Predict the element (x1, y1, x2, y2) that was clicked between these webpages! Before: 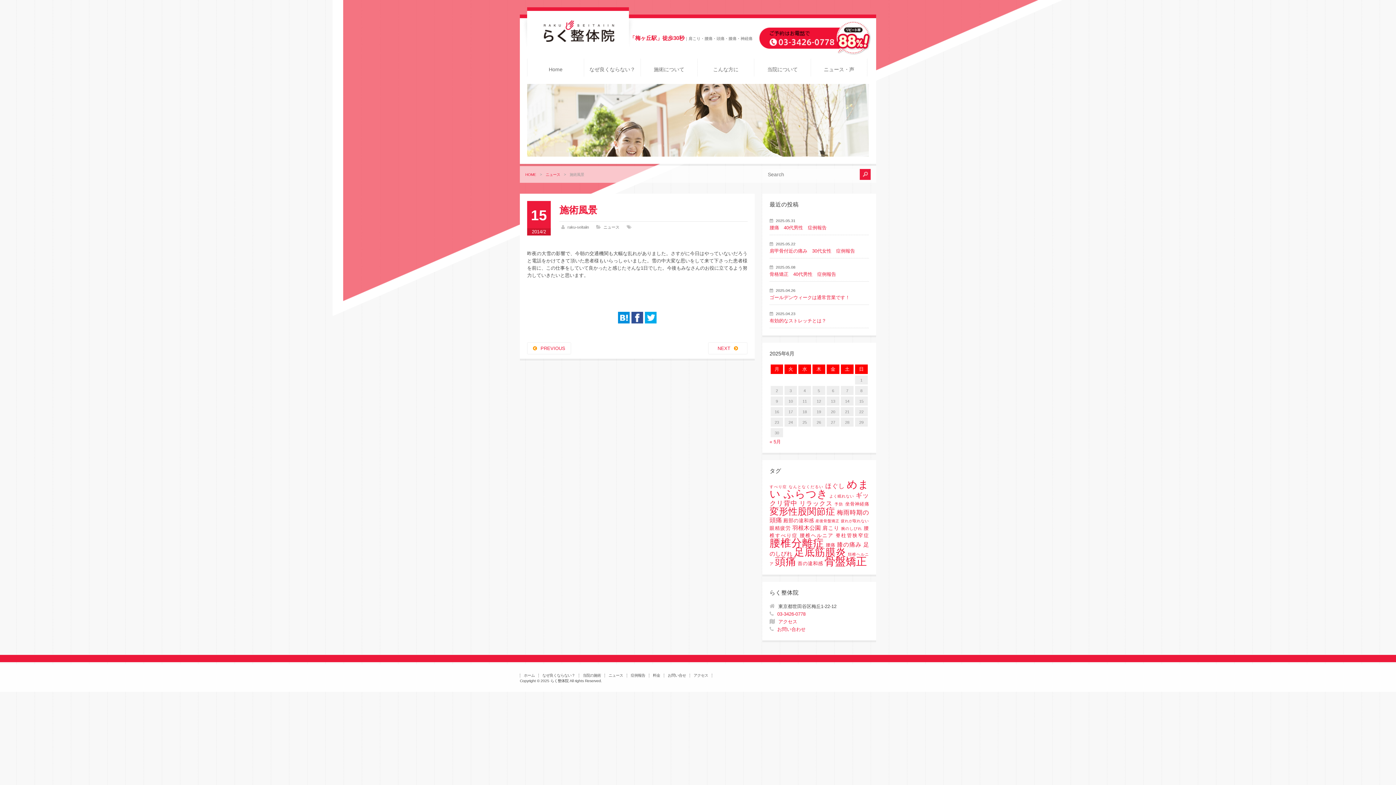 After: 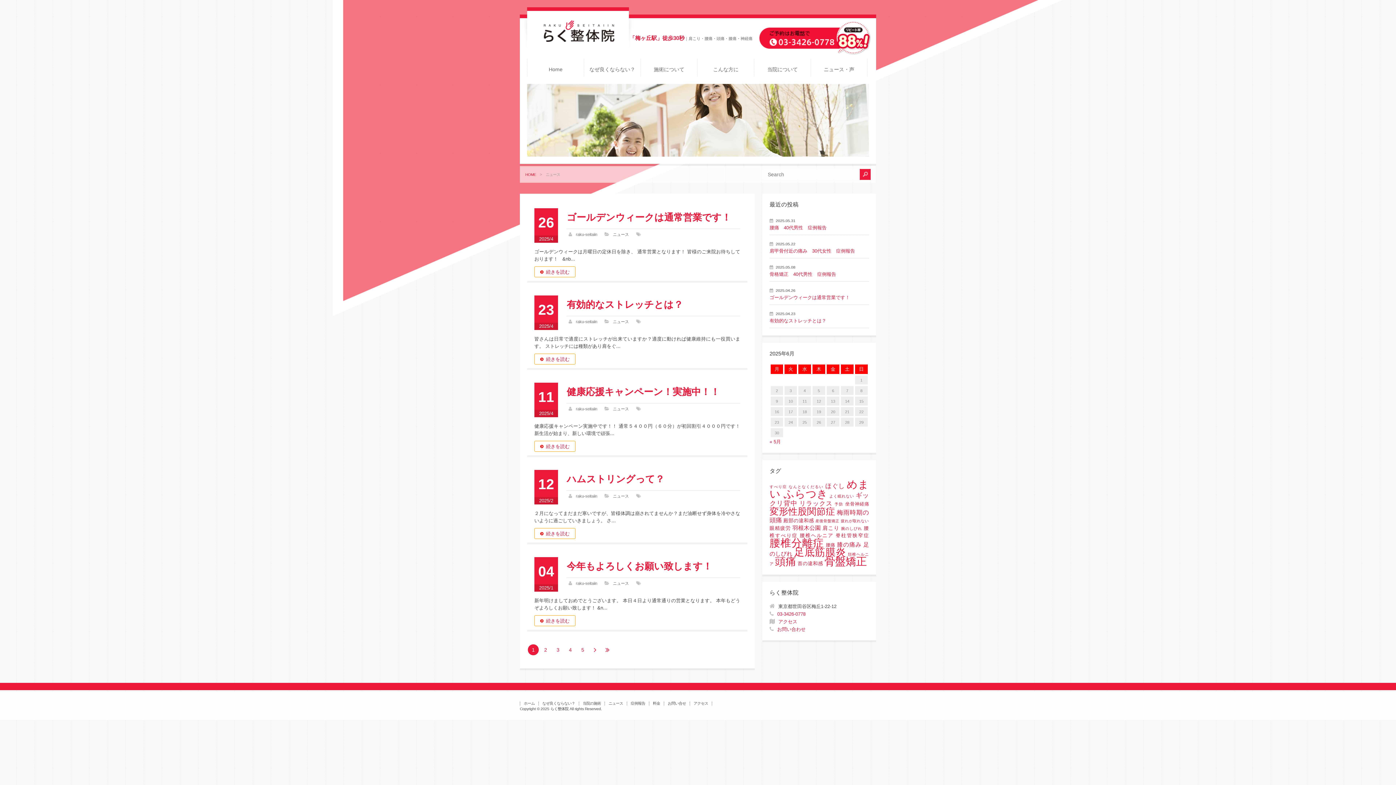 Action: bbox: (603, 225, 619, 229) label: ニュース